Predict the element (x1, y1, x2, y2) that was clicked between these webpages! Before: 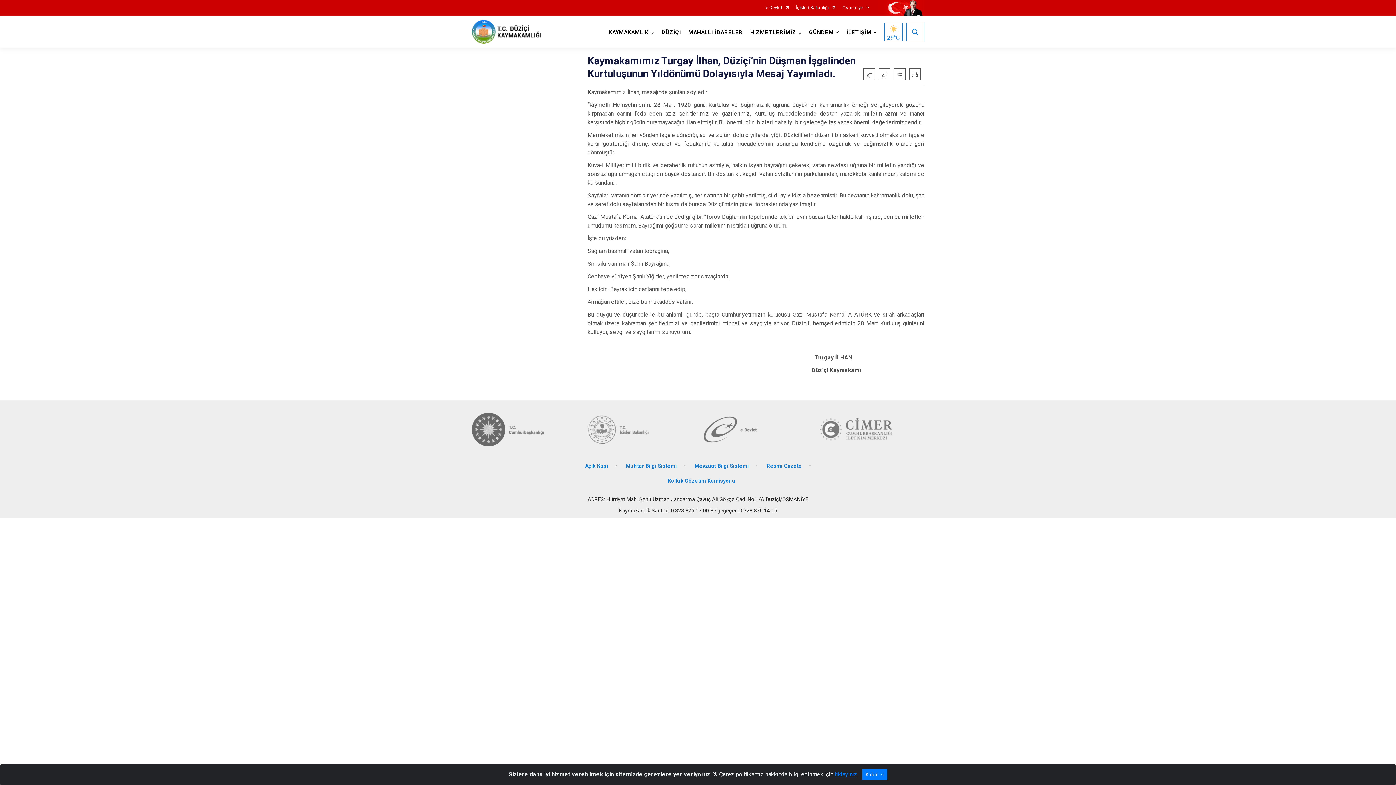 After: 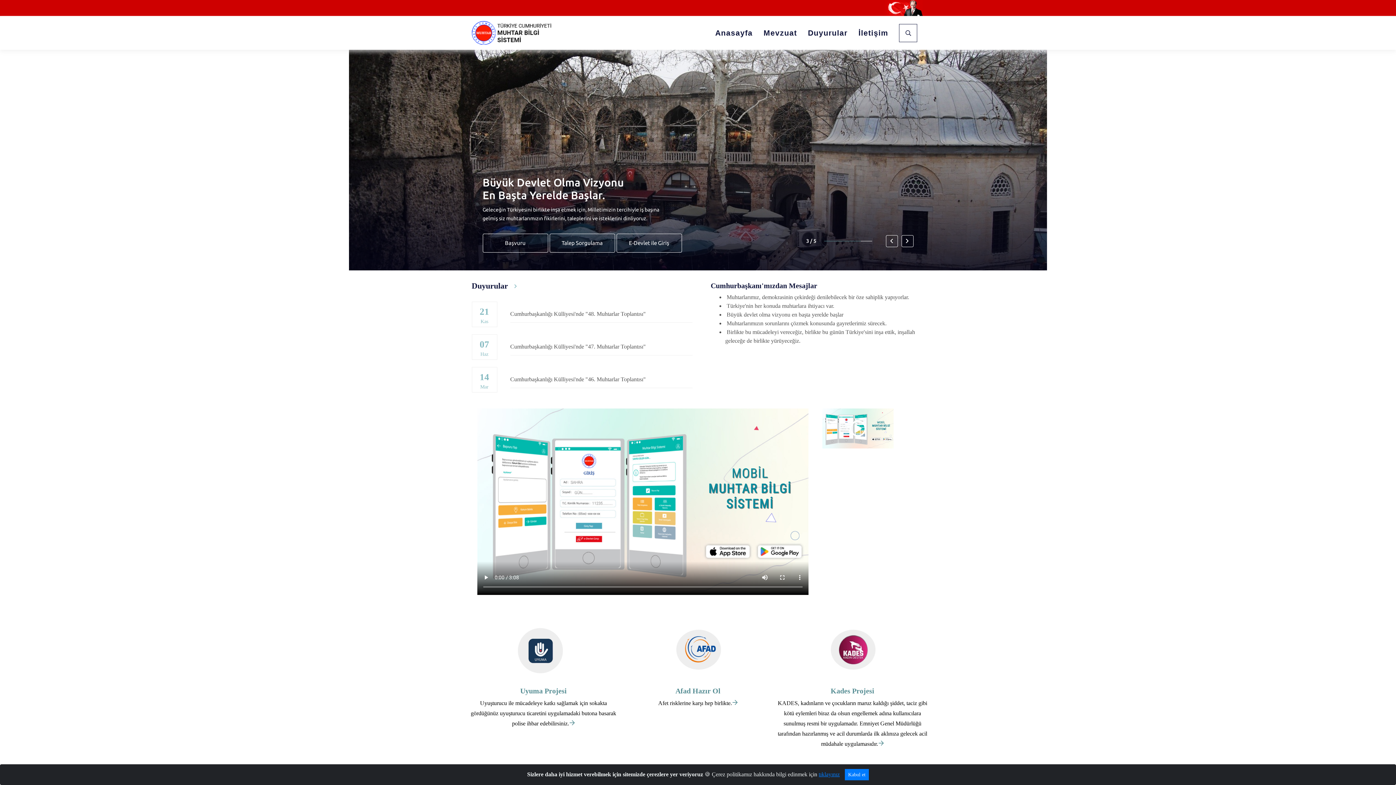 Action: label: Muhtar Bilgi Sistemi bbox: (626, 463, 676, 469)